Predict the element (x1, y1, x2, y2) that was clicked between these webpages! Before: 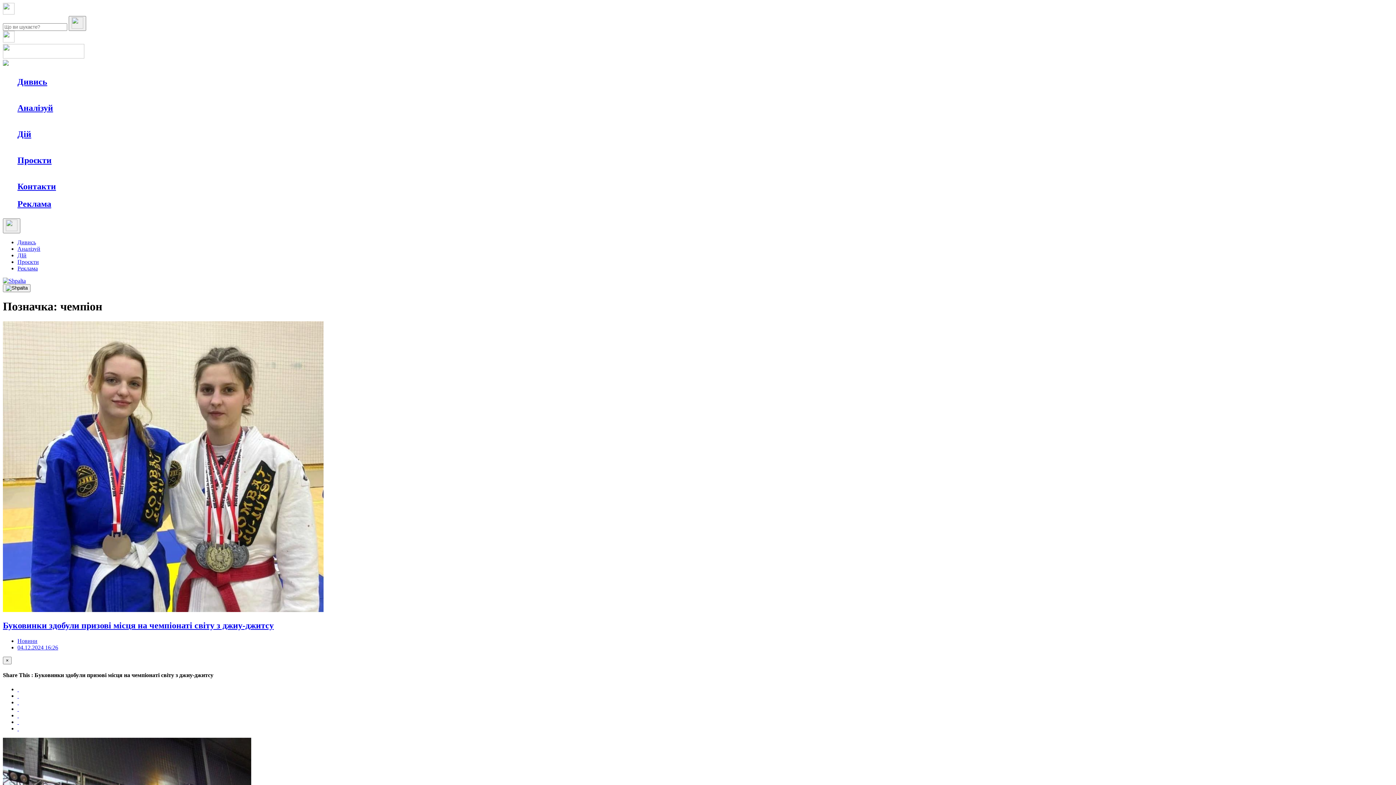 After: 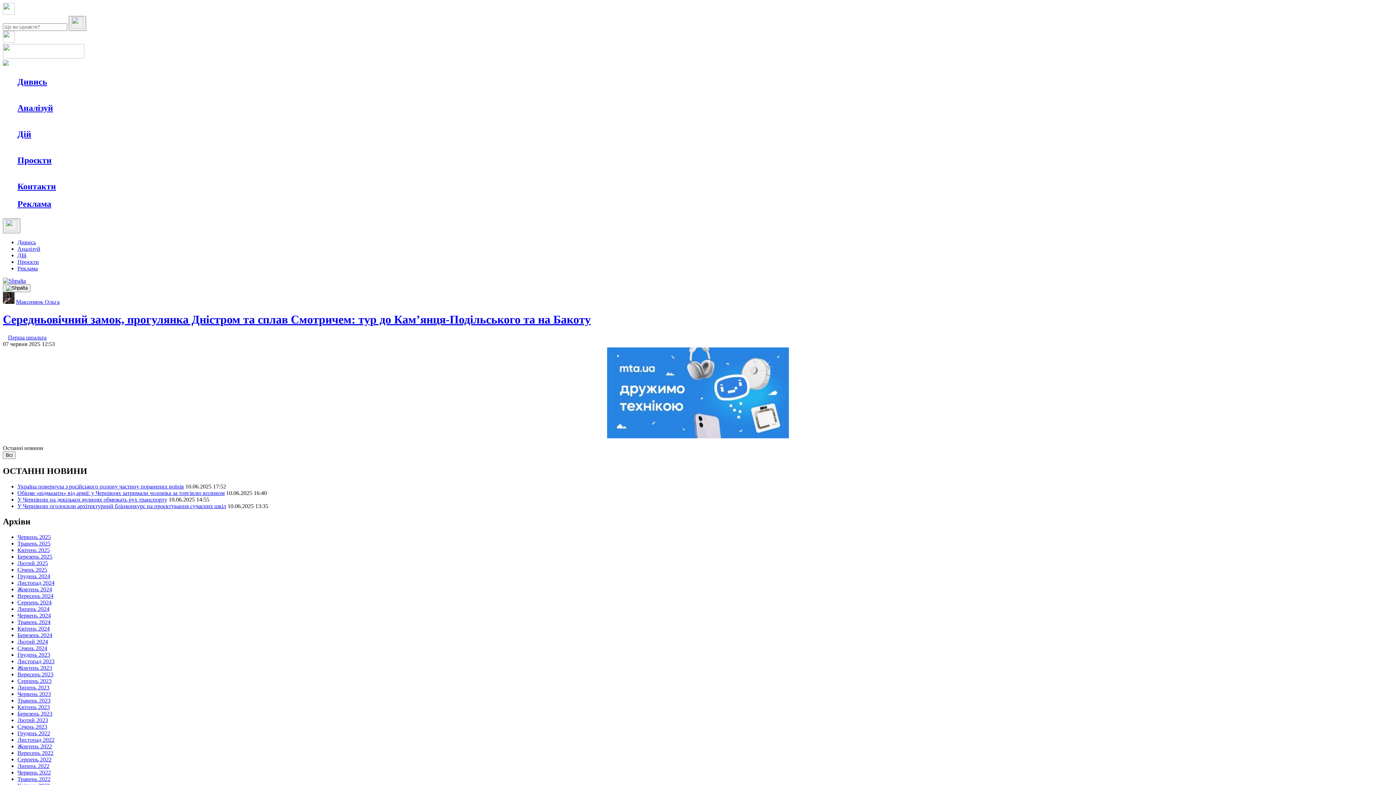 Action: bbox: (2, 53, 84, 59)